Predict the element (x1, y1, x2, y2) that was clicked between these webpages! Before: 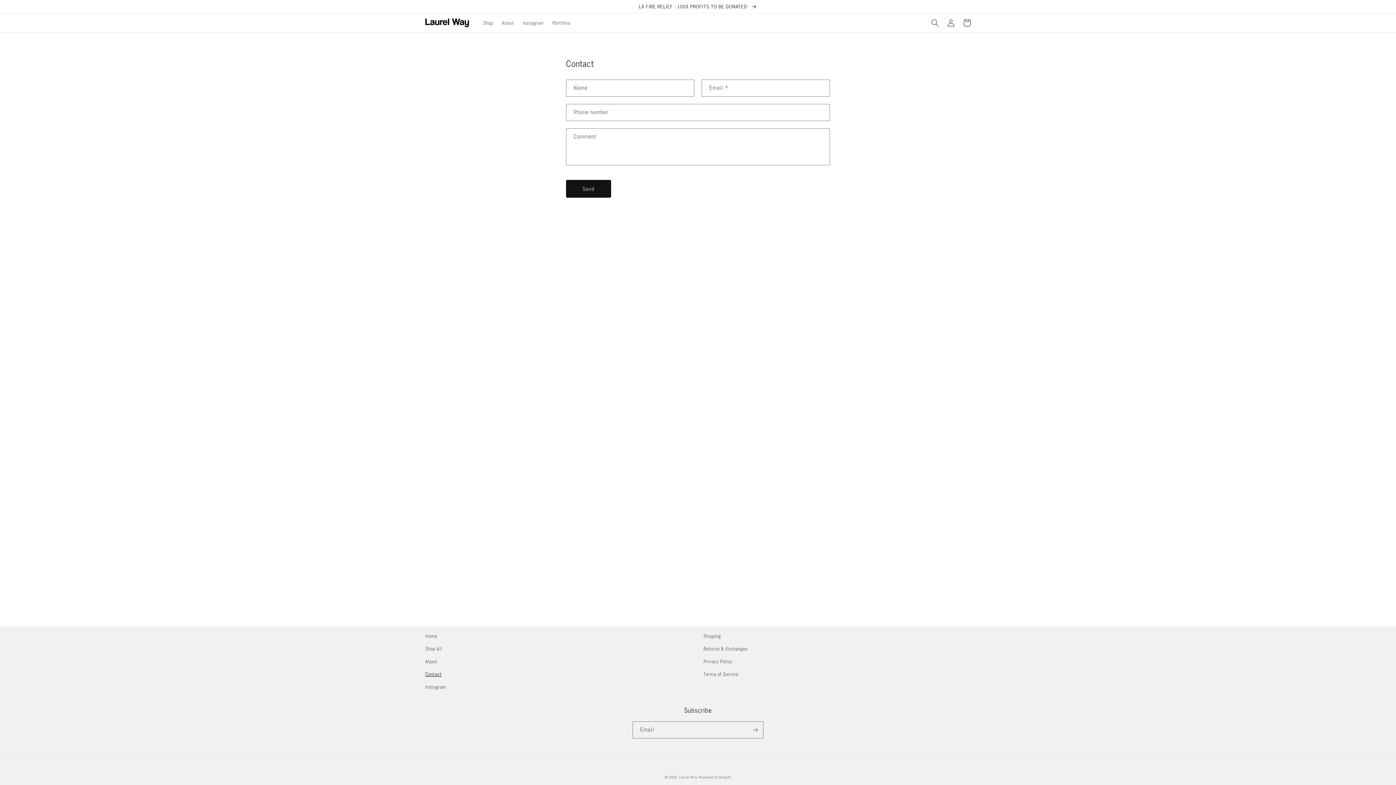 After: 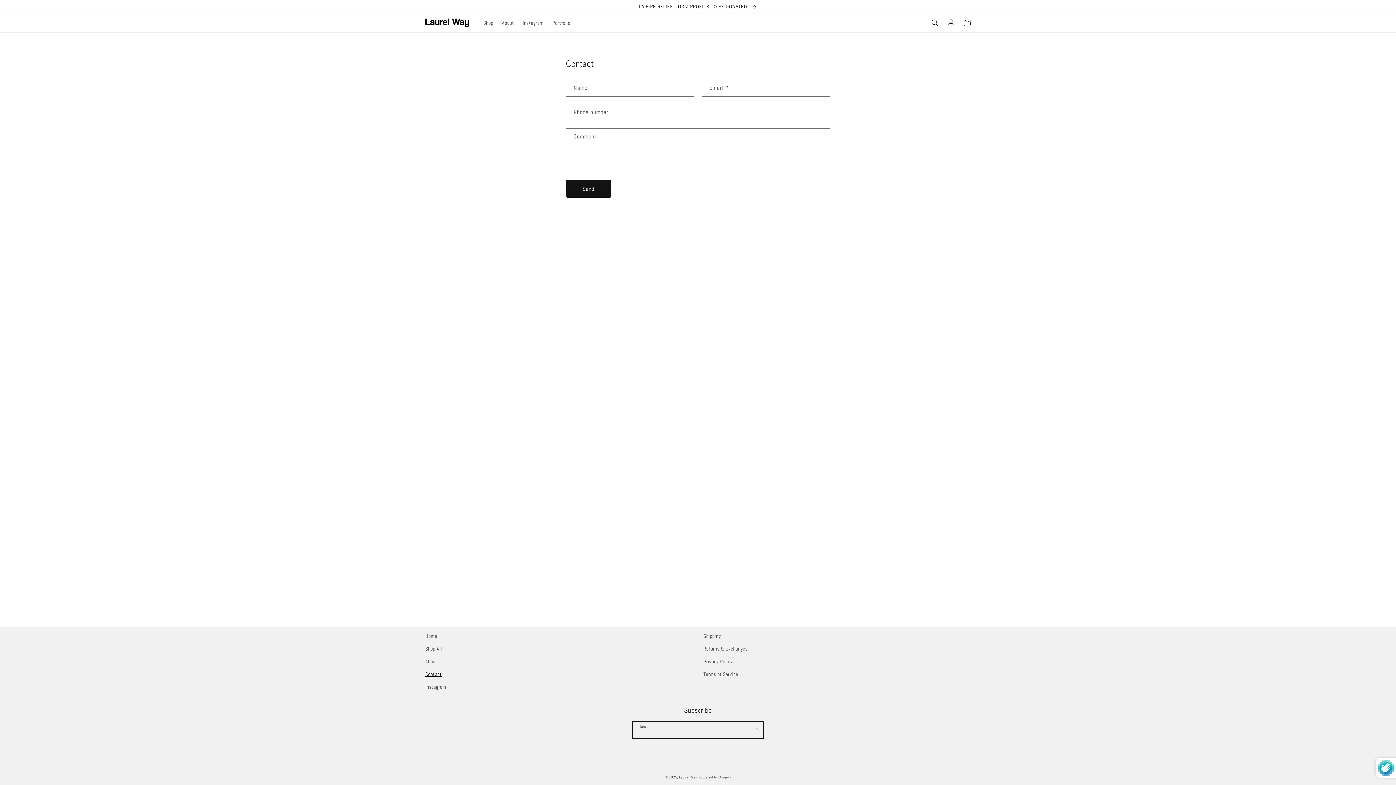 Action: label: Subscribe bbox: (747, 721, 763, 738)